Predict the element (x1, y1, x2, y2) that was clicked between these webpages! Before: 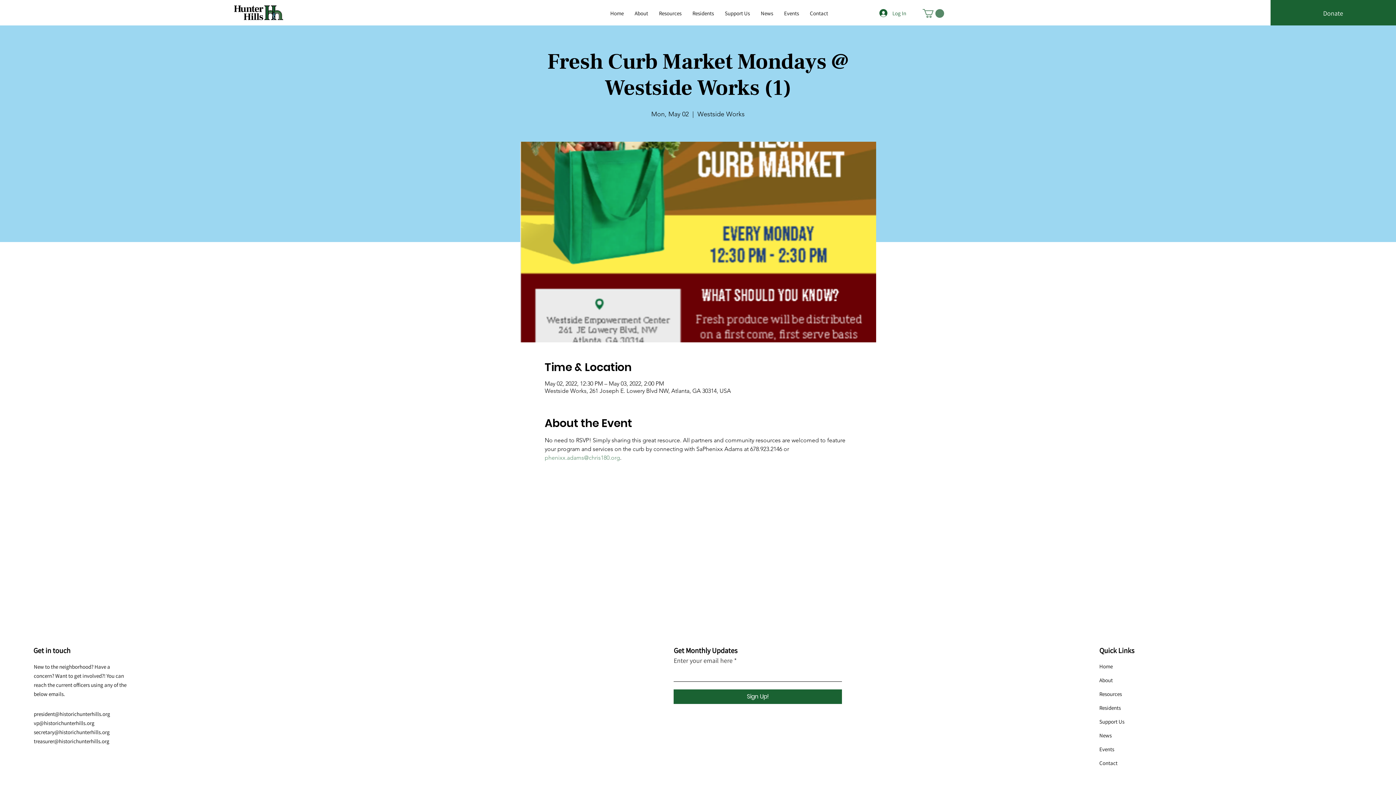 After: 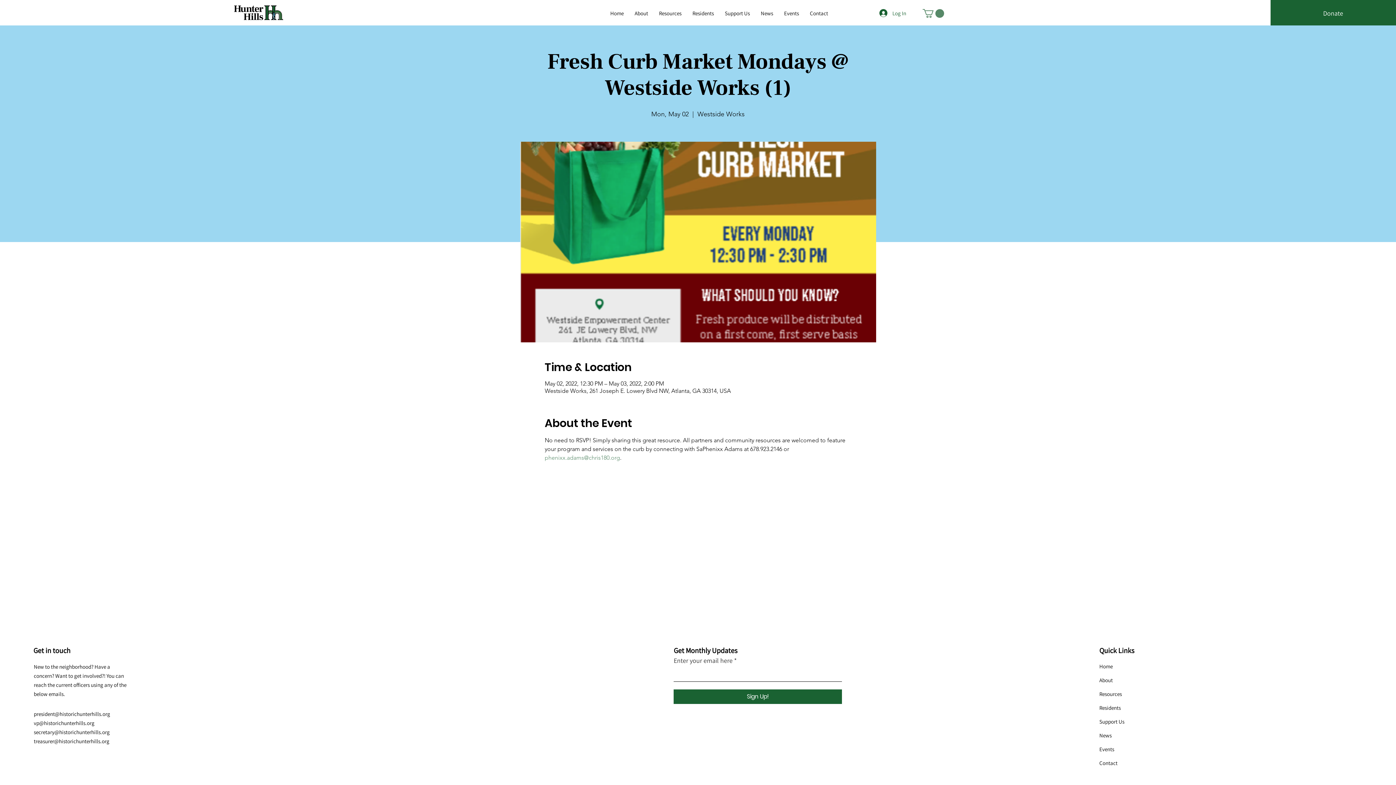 Action: bbox: (687, 6, 719, 20) label: Residents